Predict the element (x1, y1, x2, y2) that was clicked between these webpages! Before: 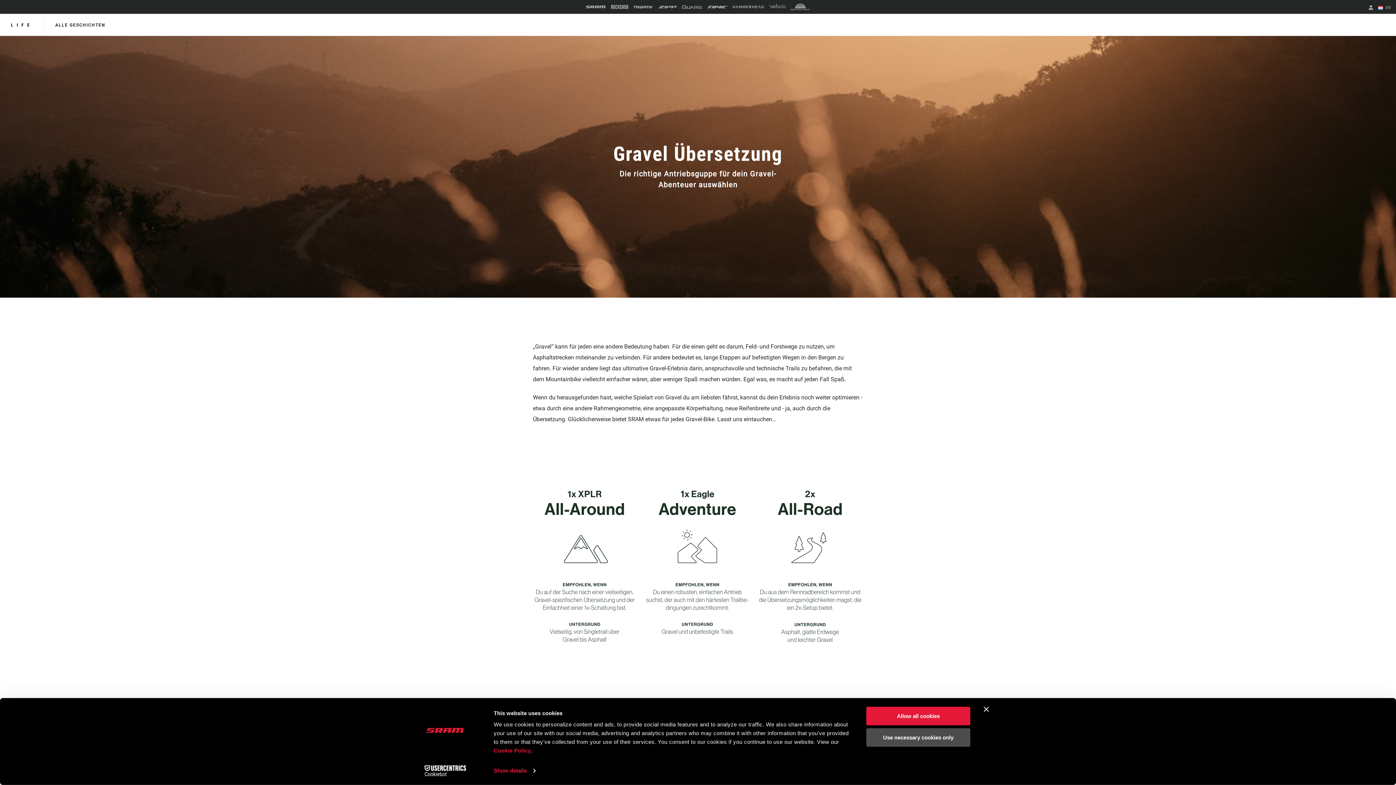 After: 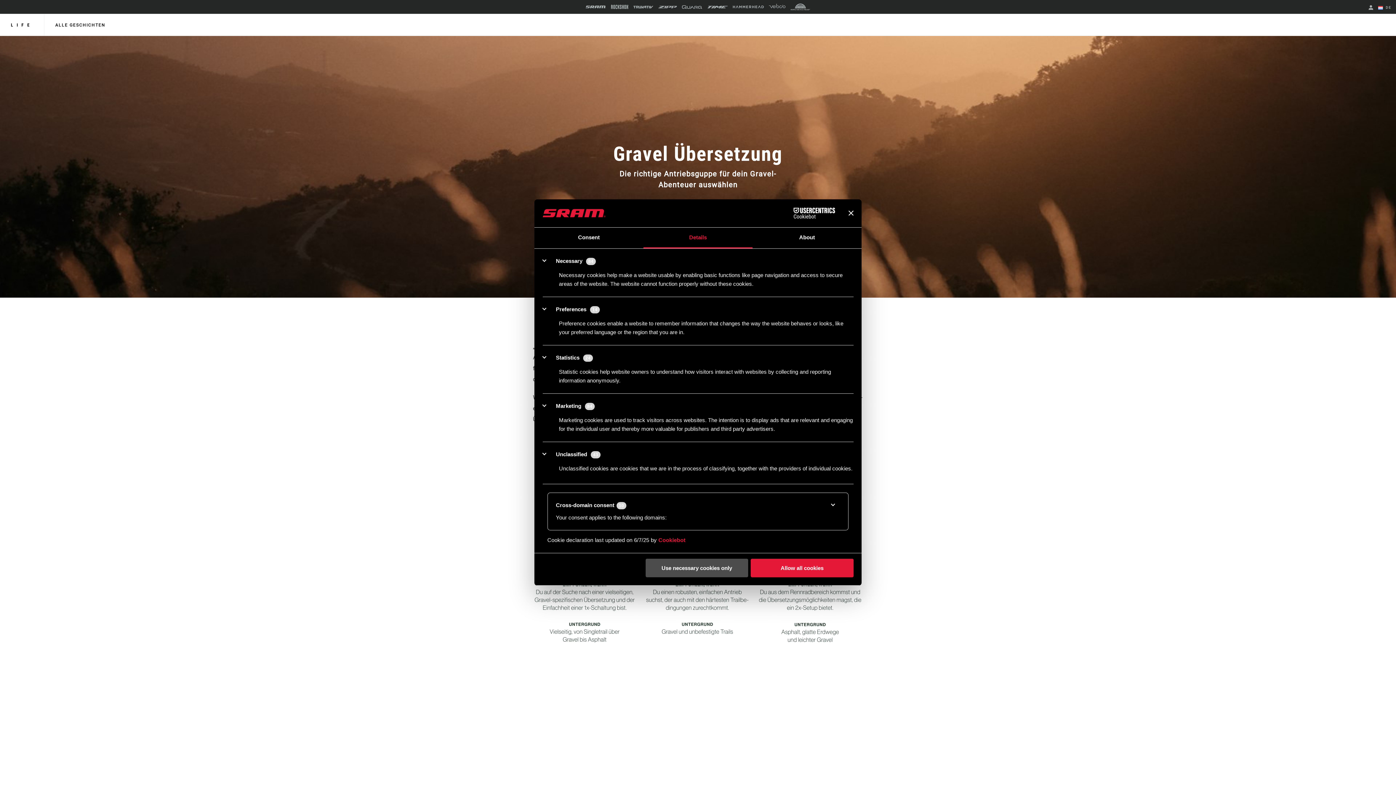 Action: label: Show details bbox: (493, 765, 535, 776)